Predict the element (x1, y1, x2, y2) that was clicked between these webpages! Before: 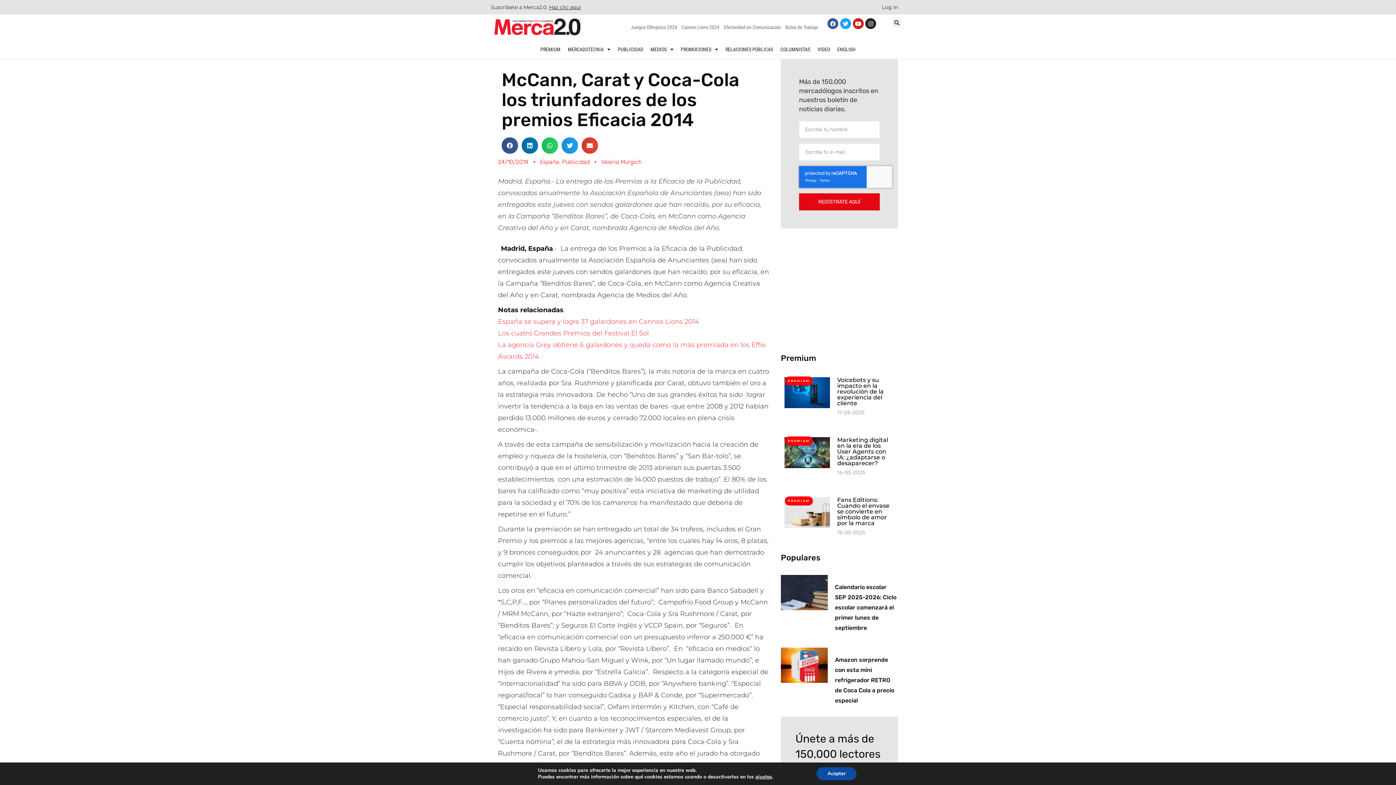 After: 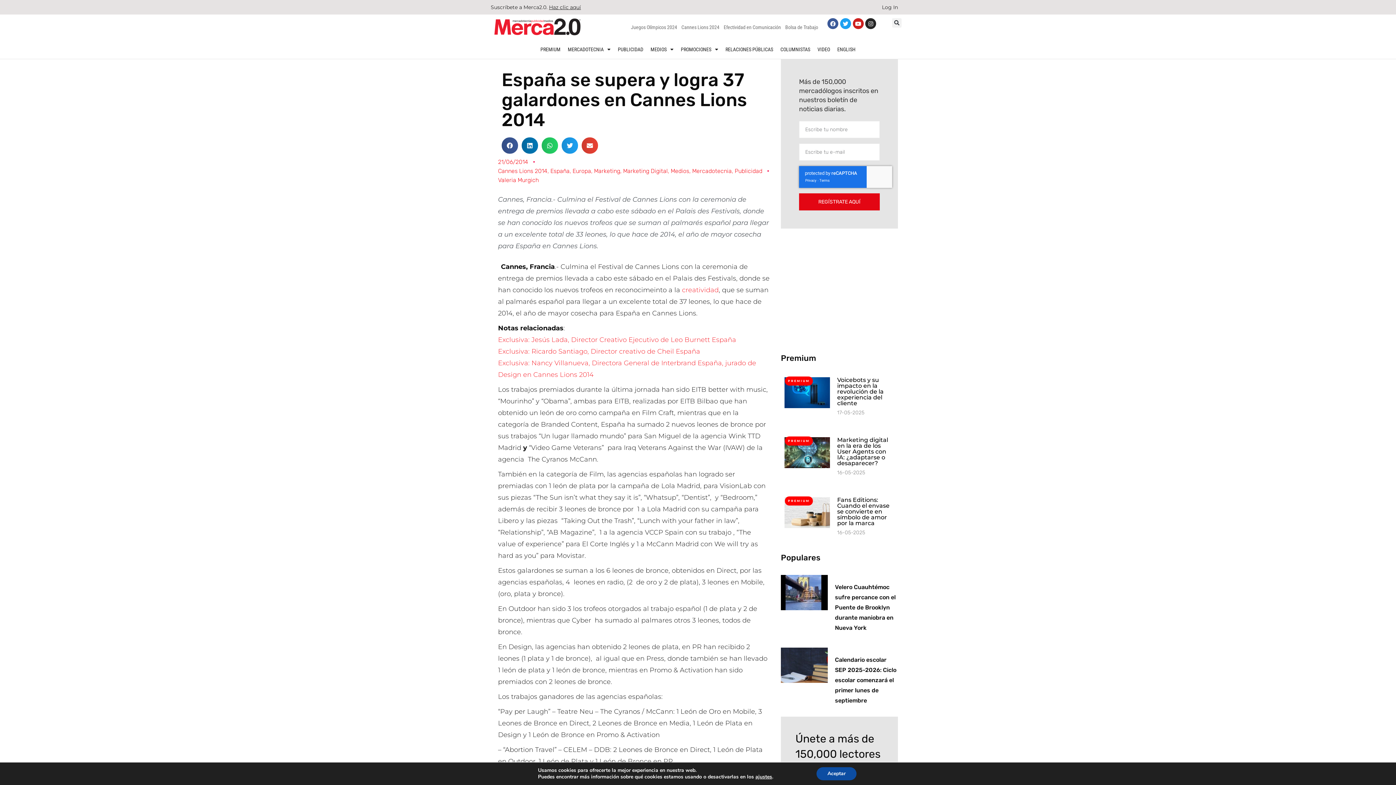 Action: bbox: (498, 317, 699, 325) label: España se supera y logra 37 galardones en Cannes Lions 2014